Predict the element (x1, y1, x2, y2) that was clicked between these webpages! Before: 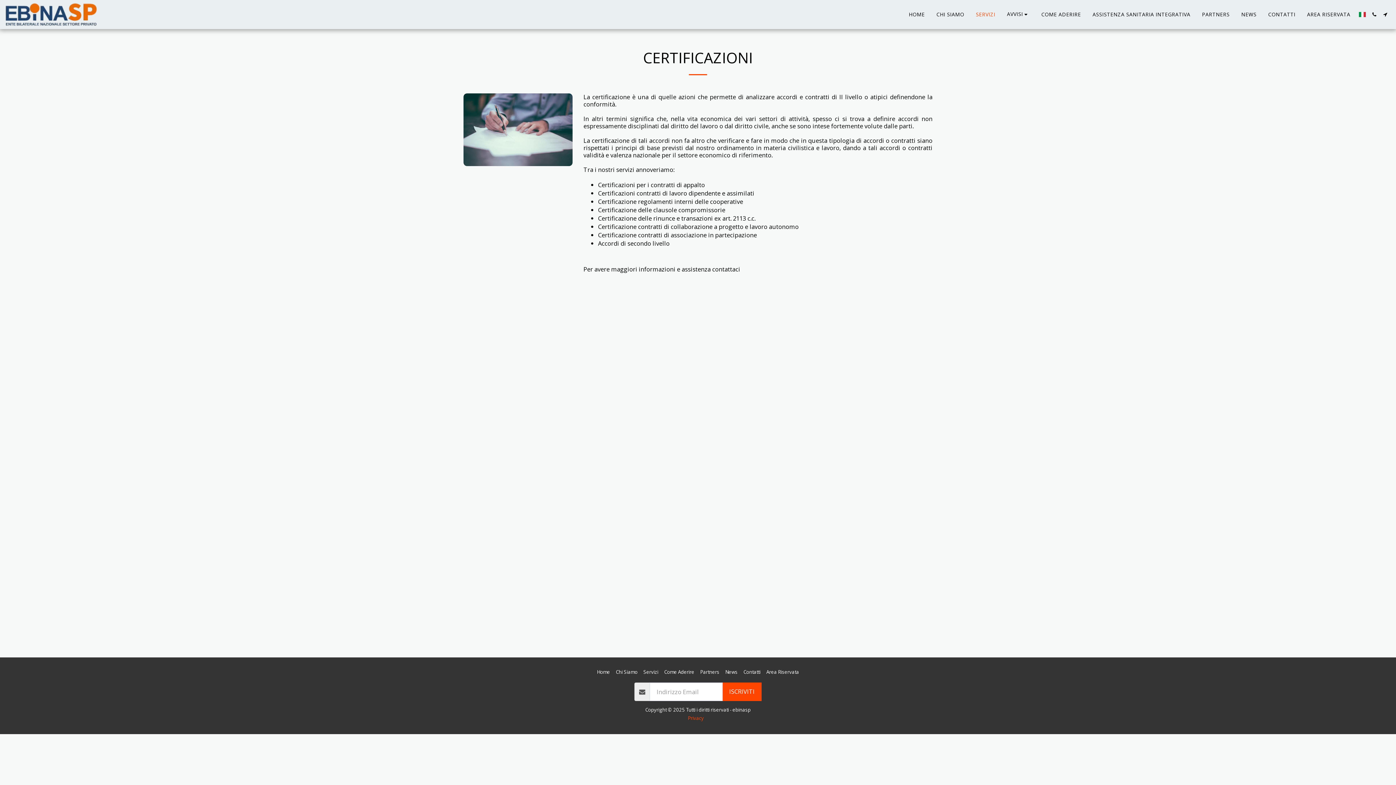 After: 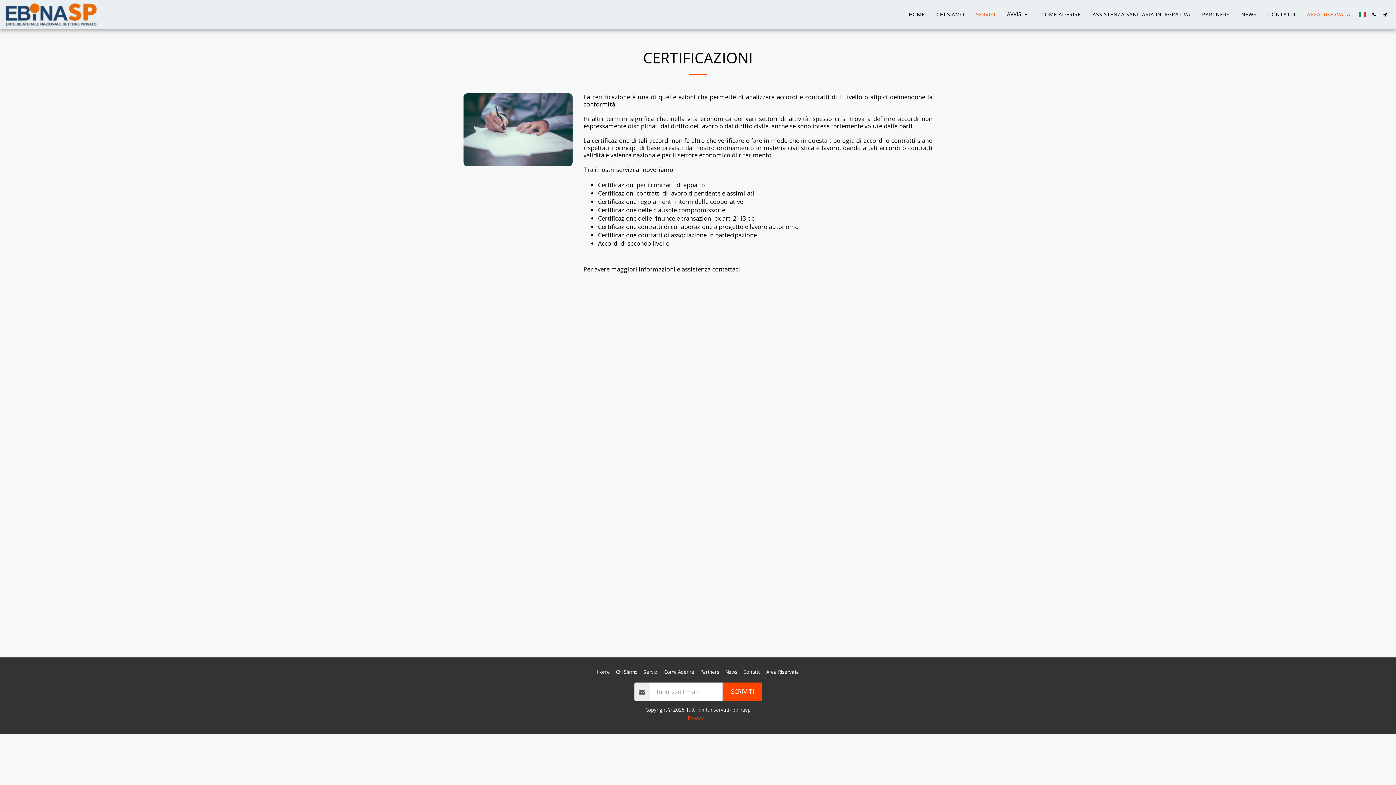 Action: bbox: (1301, 9, 1356, 19) label: AREA RISERVATA